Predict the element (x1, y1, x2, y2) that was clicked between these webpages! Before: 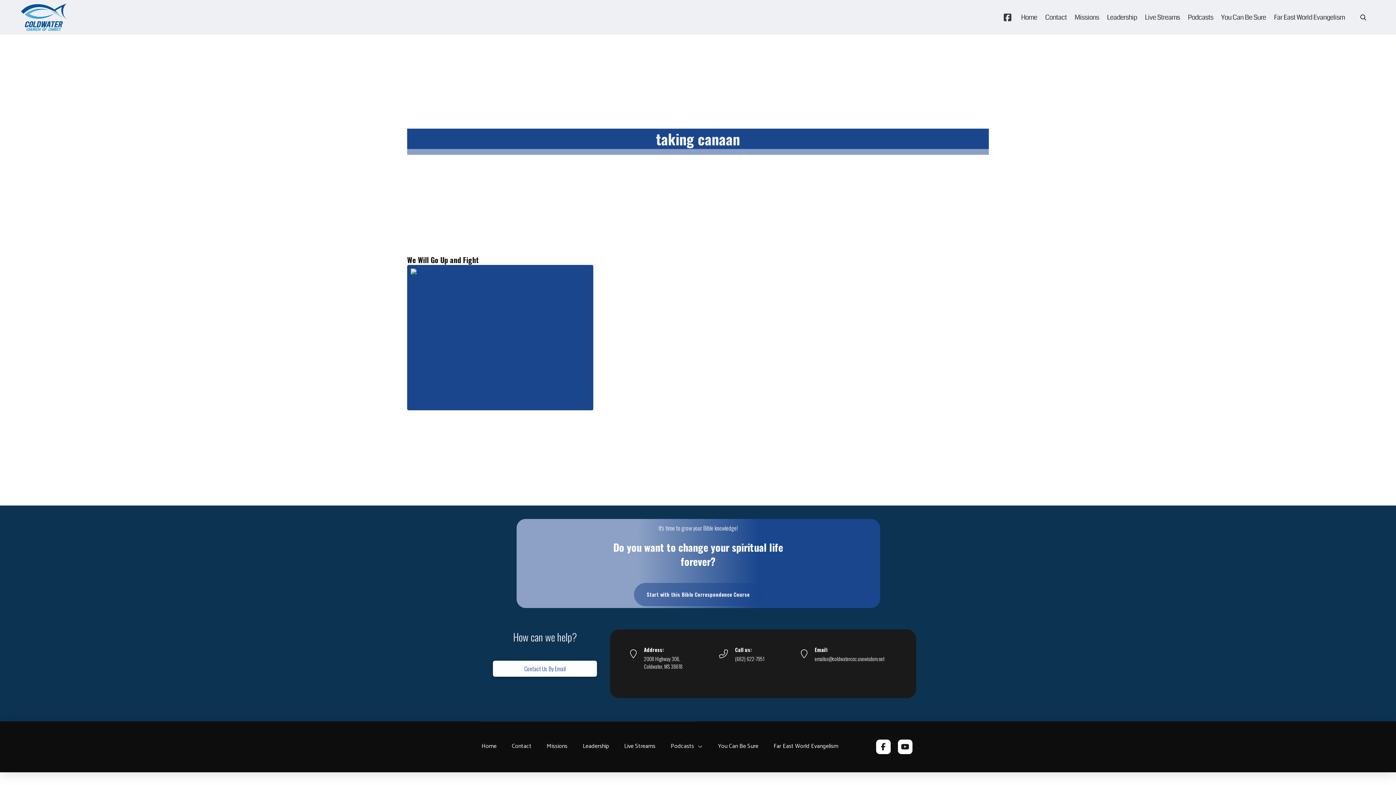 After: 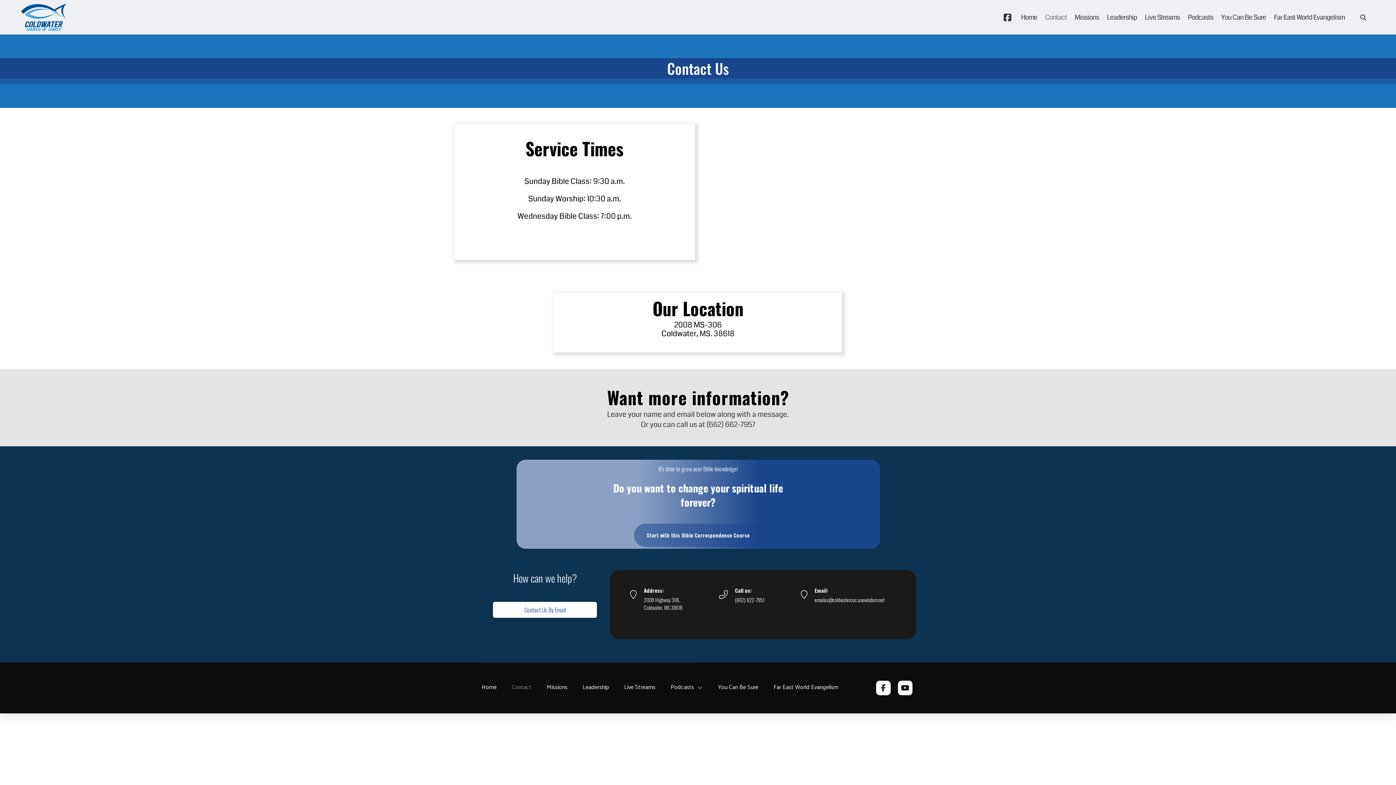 Action: label: Contact bbox: (504, 742, 539, 751)